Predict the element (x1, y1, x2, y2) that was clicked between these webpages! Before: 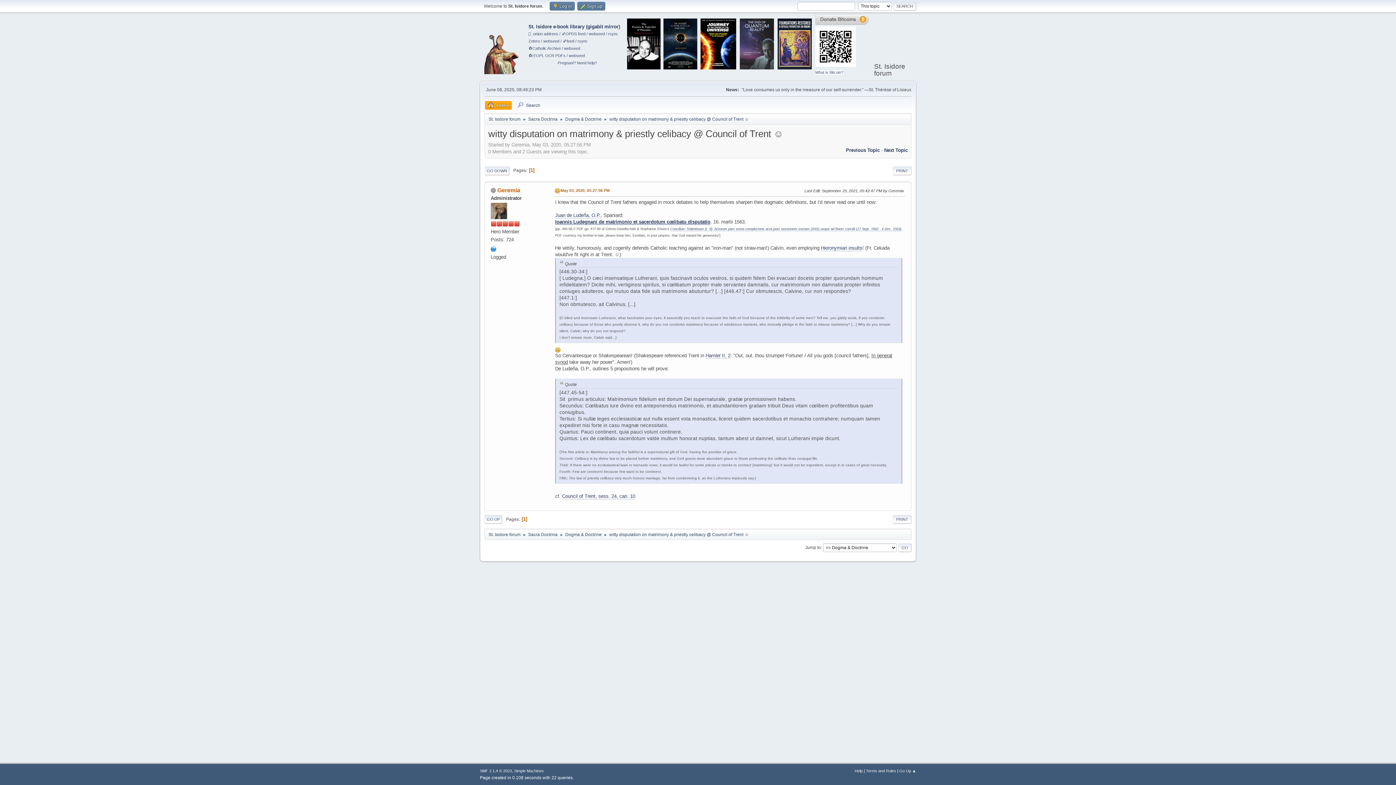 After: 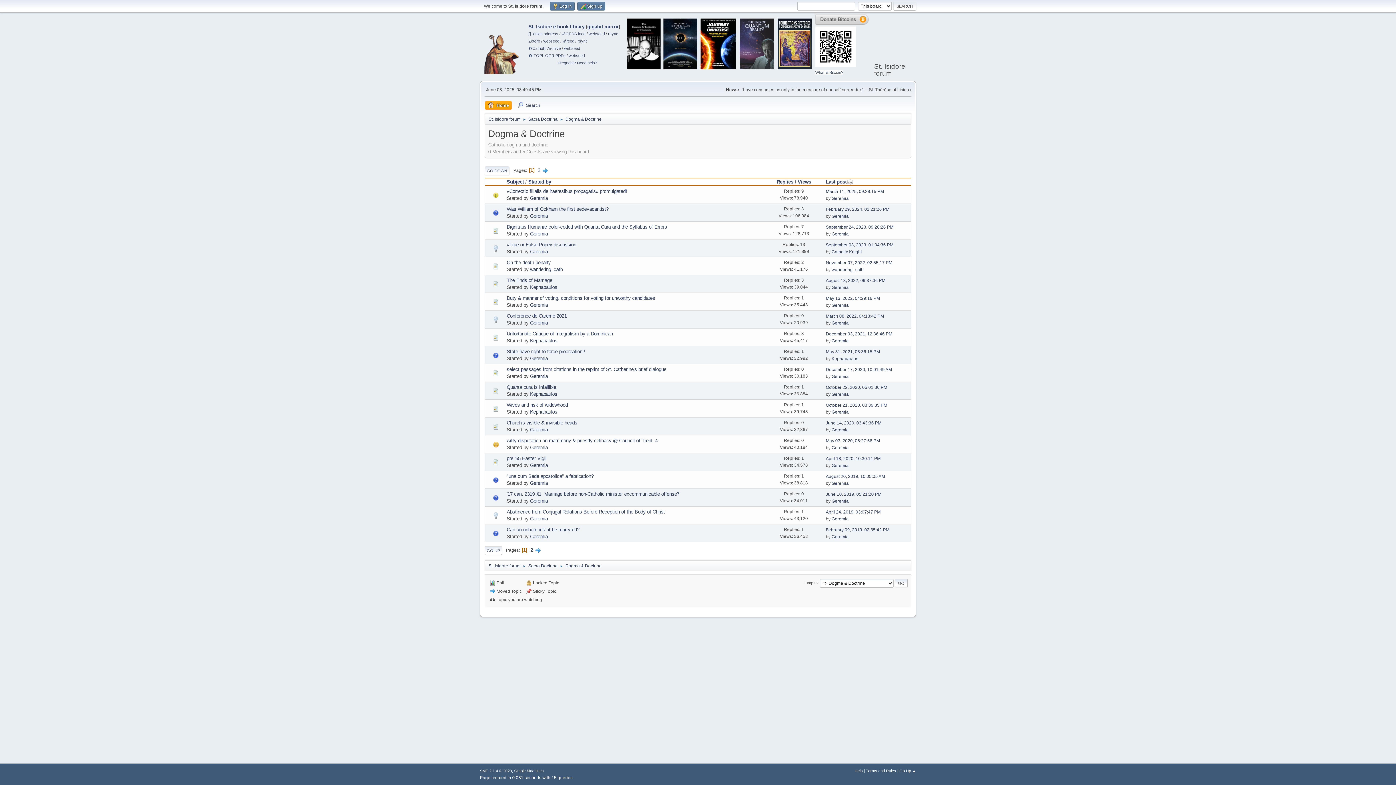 Action: bbox: (565, 528, 601, 538) label: Dogma & Doctrine